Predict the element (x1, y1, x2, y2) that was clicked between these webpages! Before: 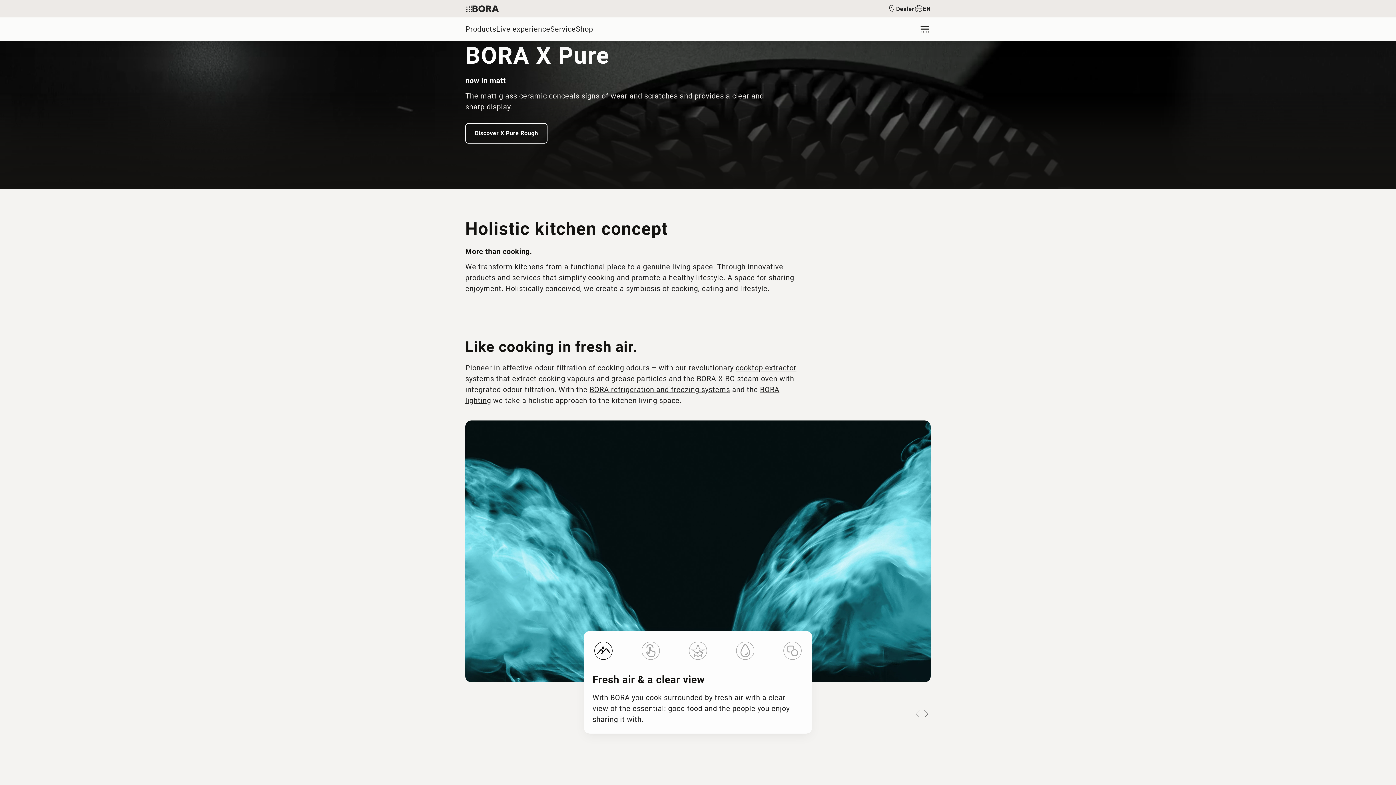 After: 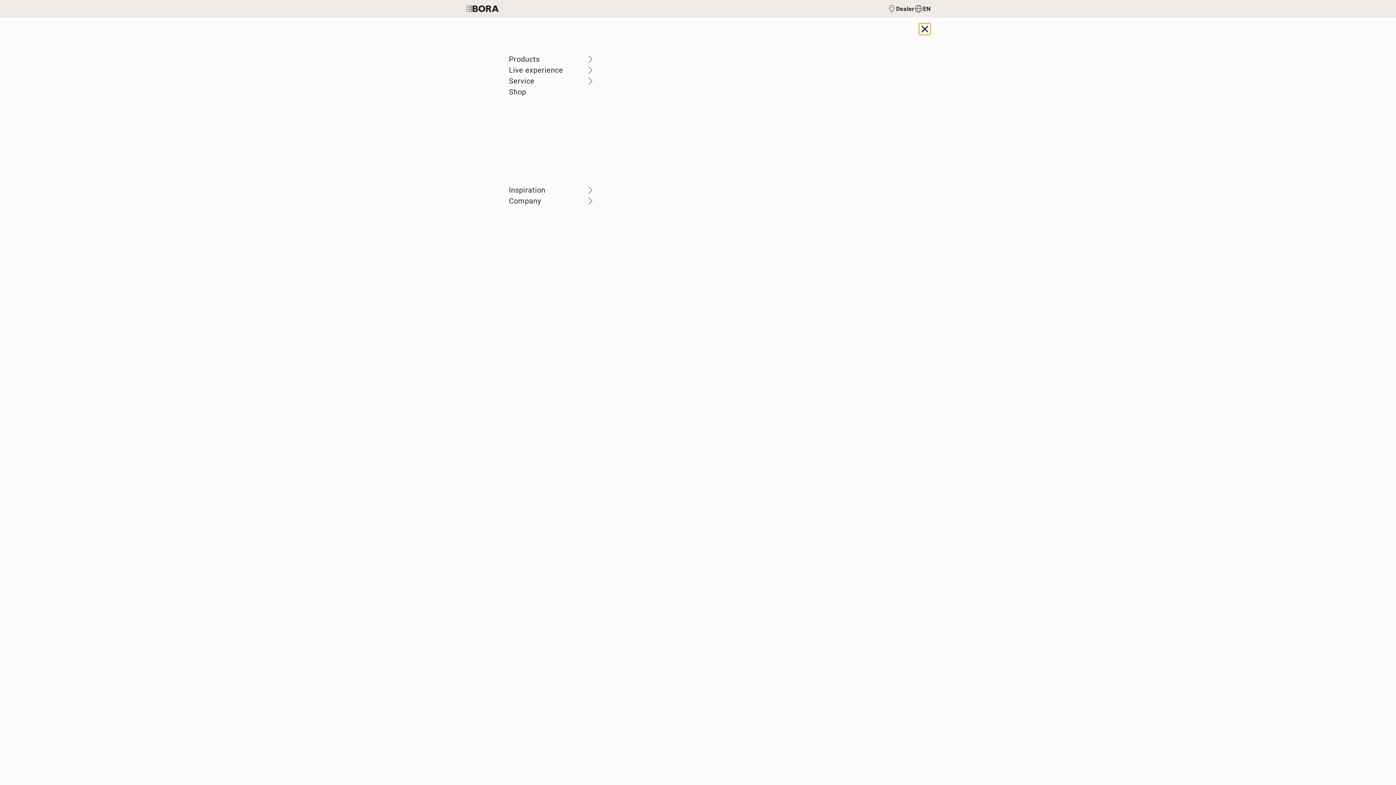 Action: label: Menu bbox: (919, 23, 930, 34)